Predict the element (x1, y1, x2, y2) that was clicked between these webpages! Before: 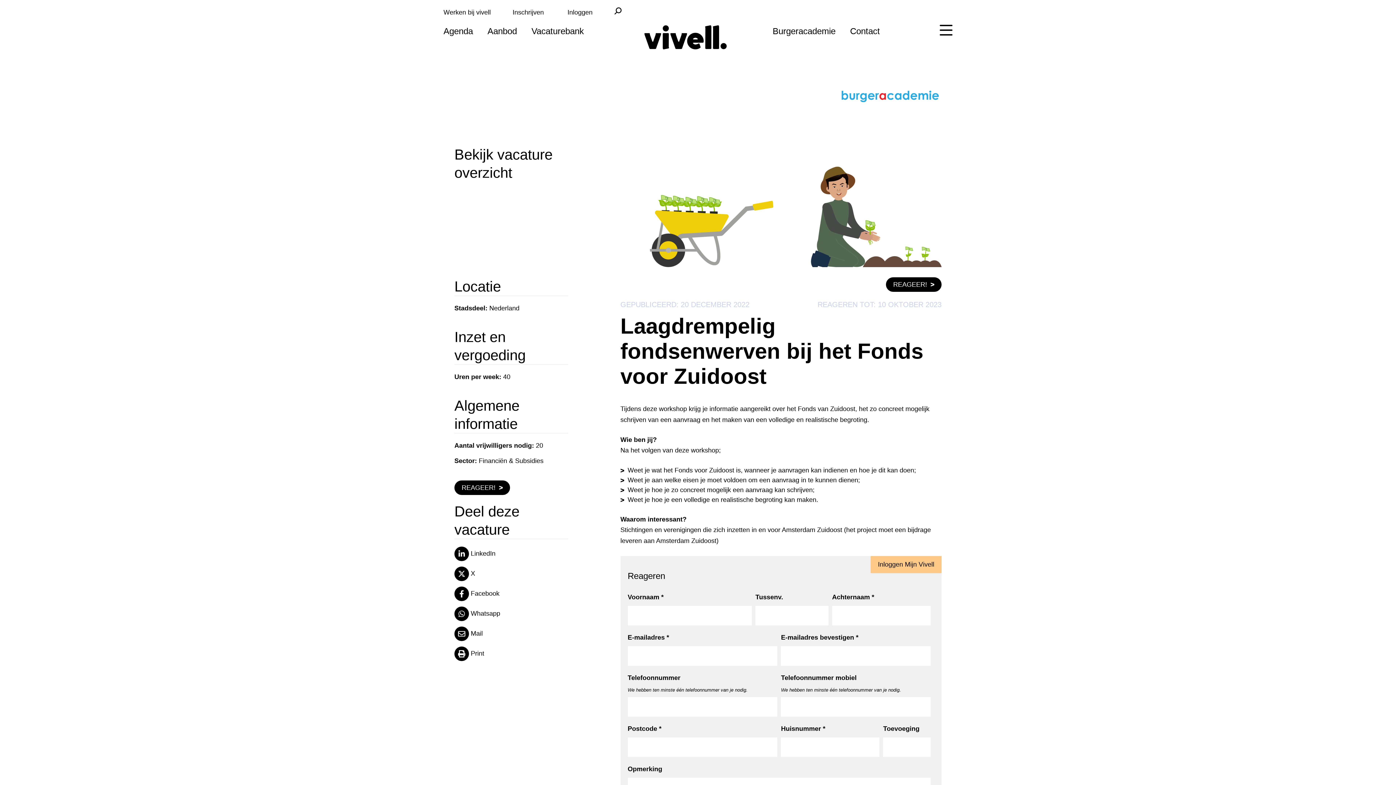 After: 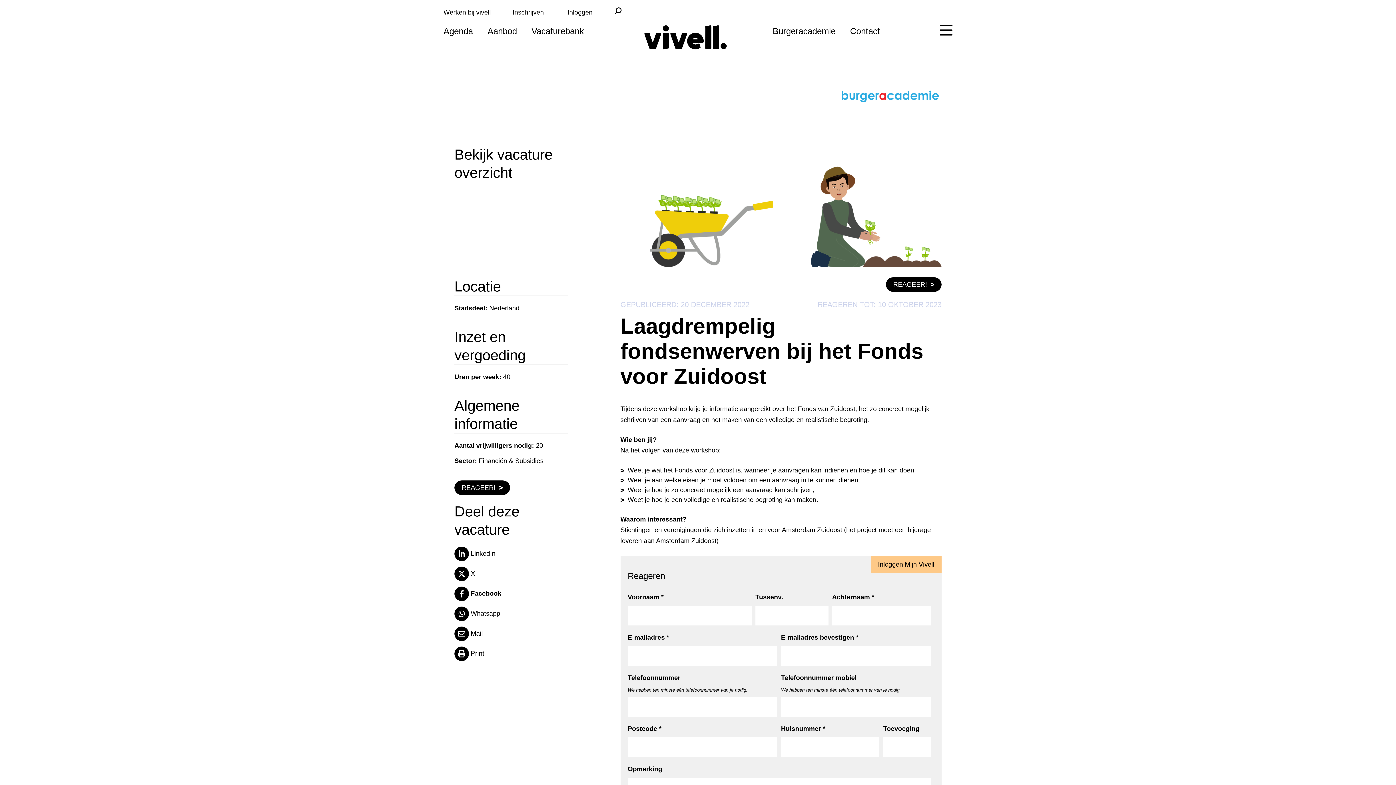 Action: bbox: (454, 586, 568, 601) label: Delen op facebook